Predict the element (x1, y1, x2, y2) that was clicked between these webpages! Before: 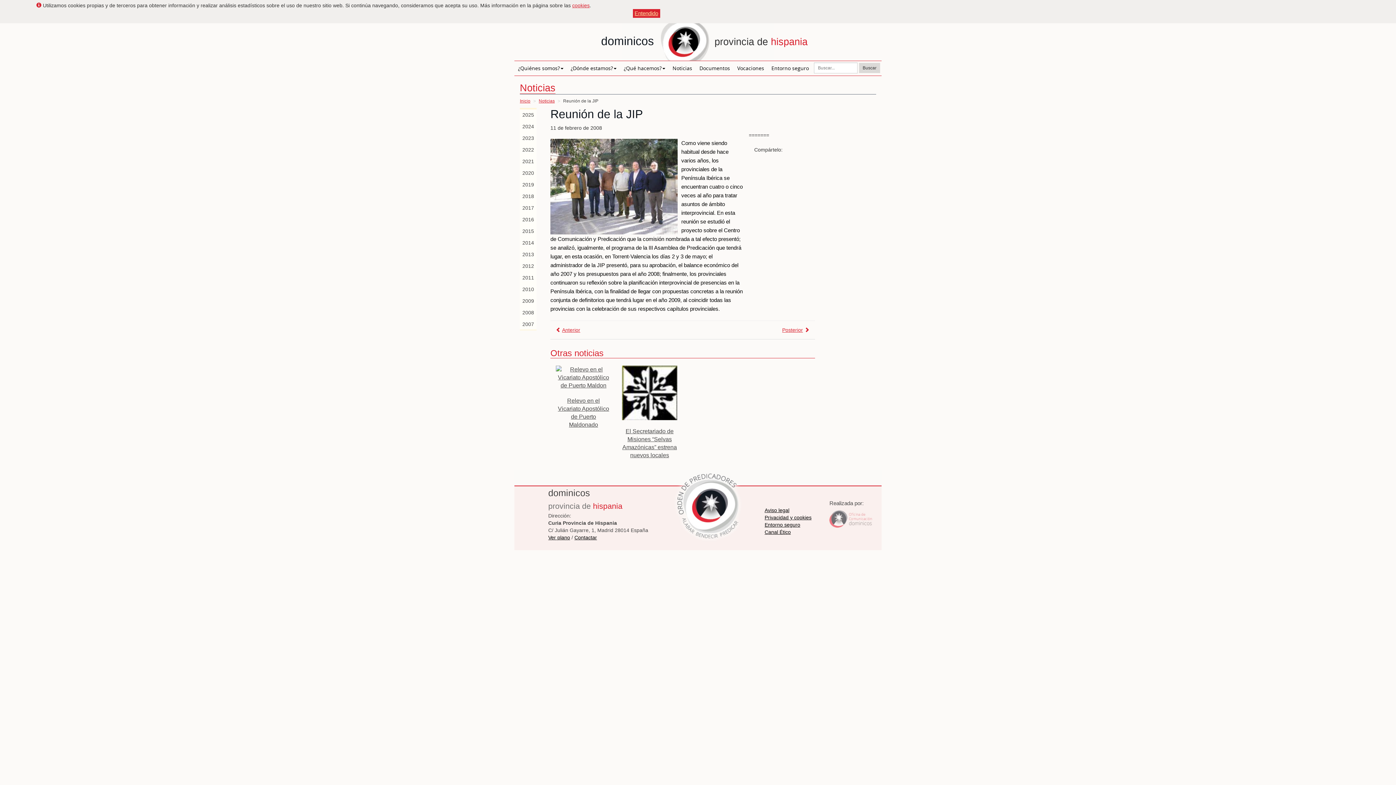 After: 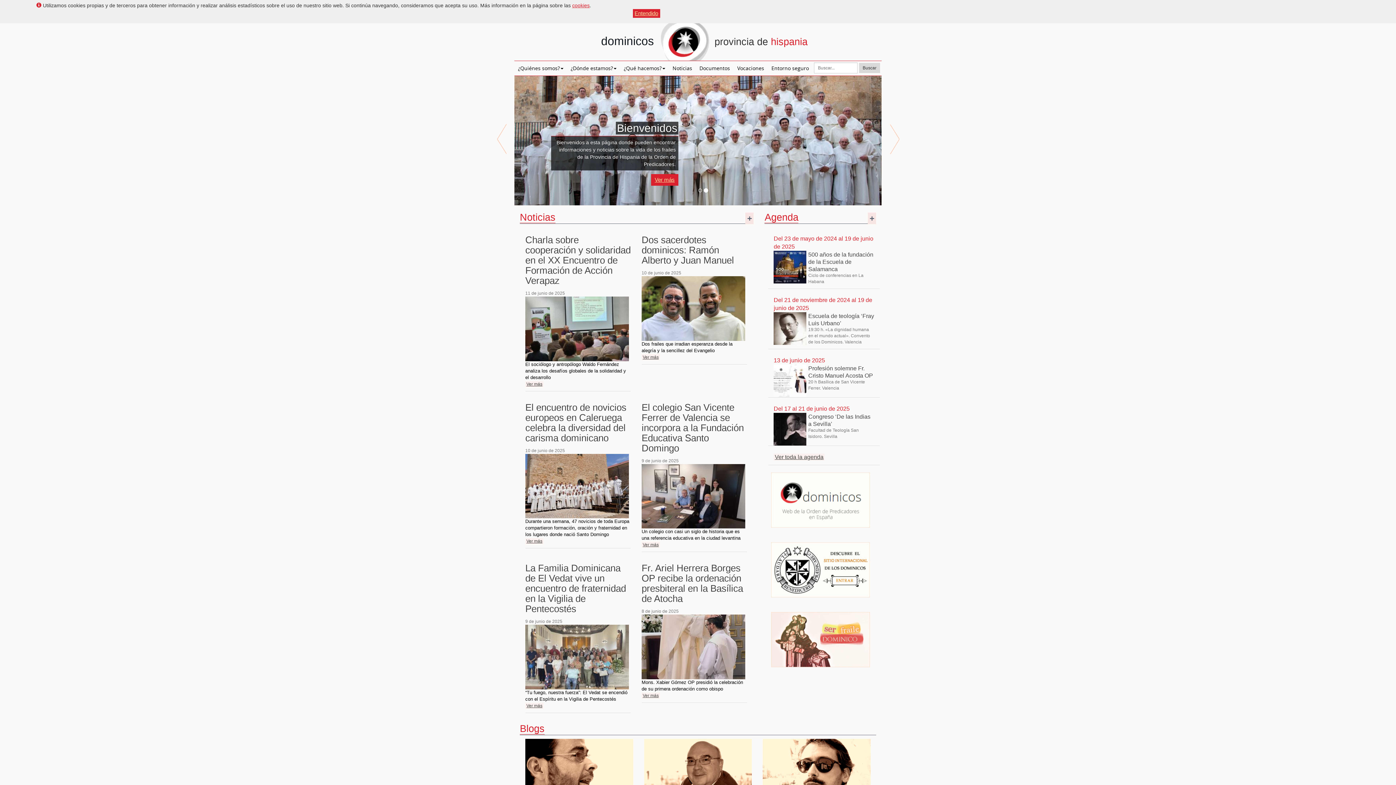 Action: bbox: (657, 34, 711, 47)